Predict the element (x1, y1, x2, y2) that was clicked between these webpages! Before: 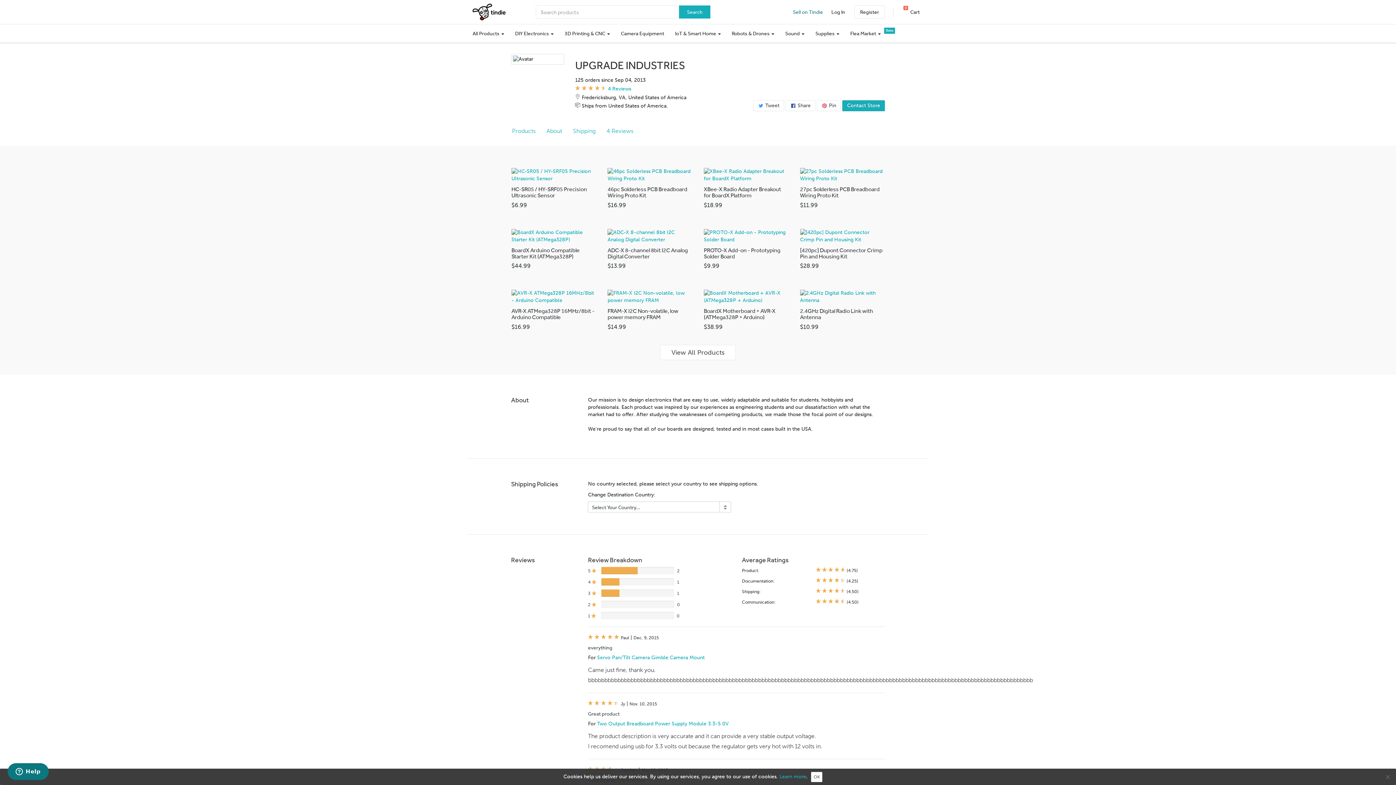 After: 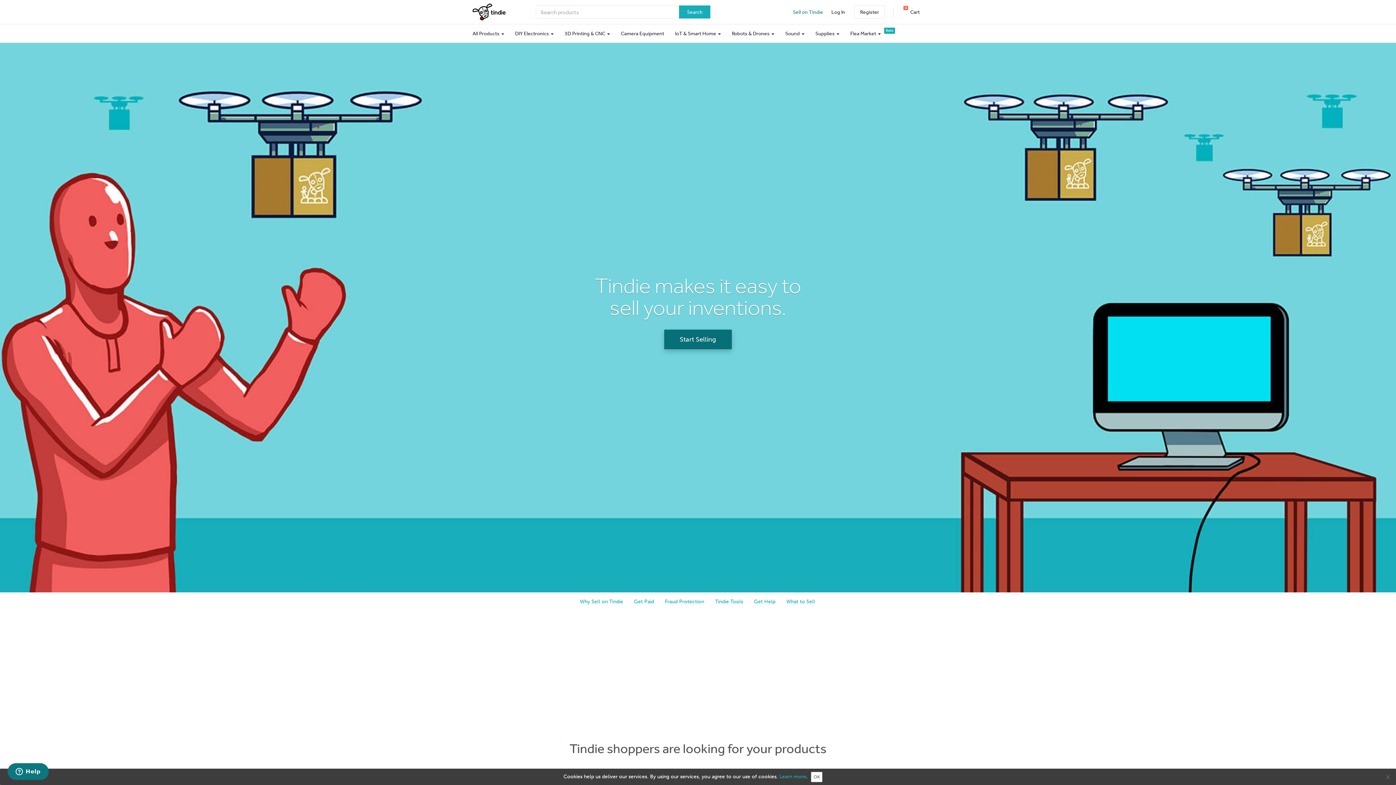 Action: label: Sell on Tindie bbox: (789, 5, 826, 18)